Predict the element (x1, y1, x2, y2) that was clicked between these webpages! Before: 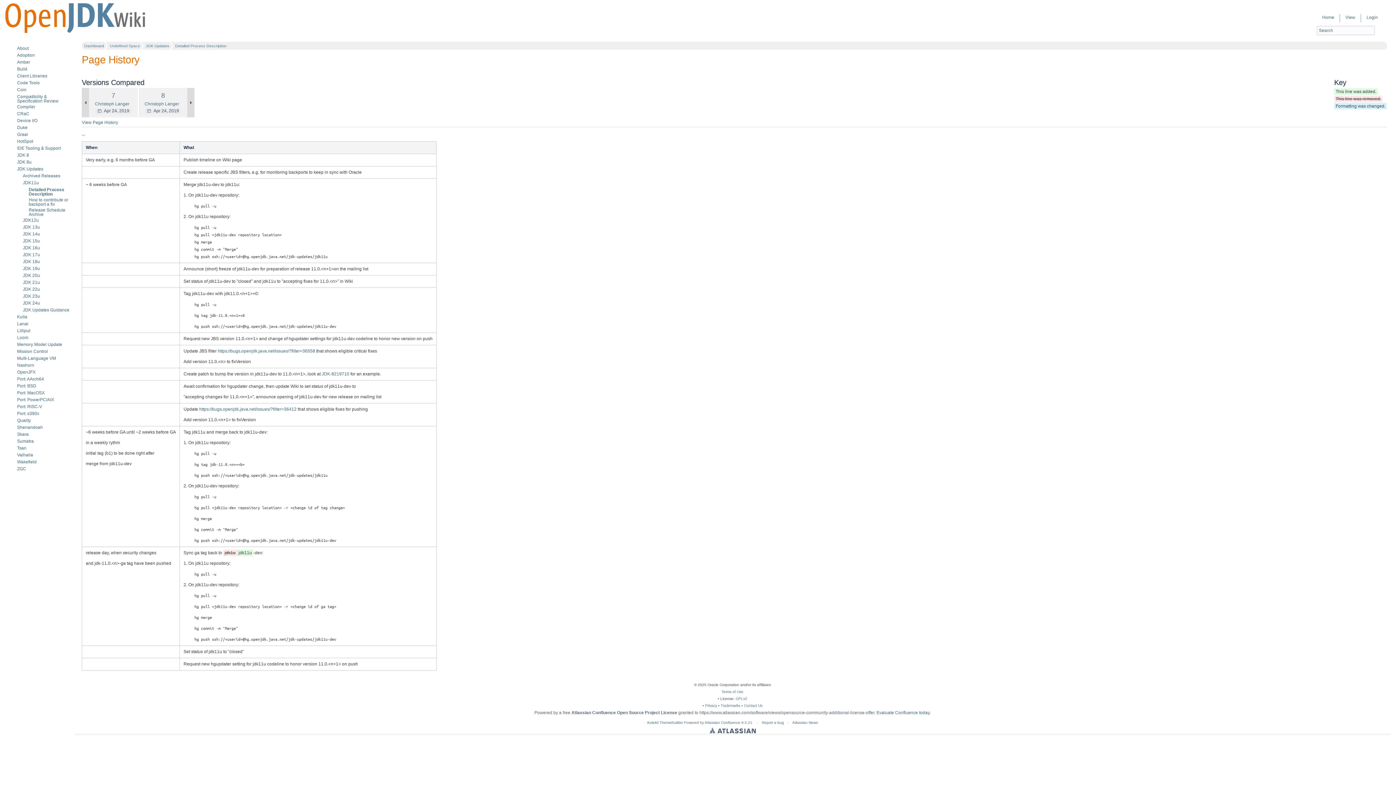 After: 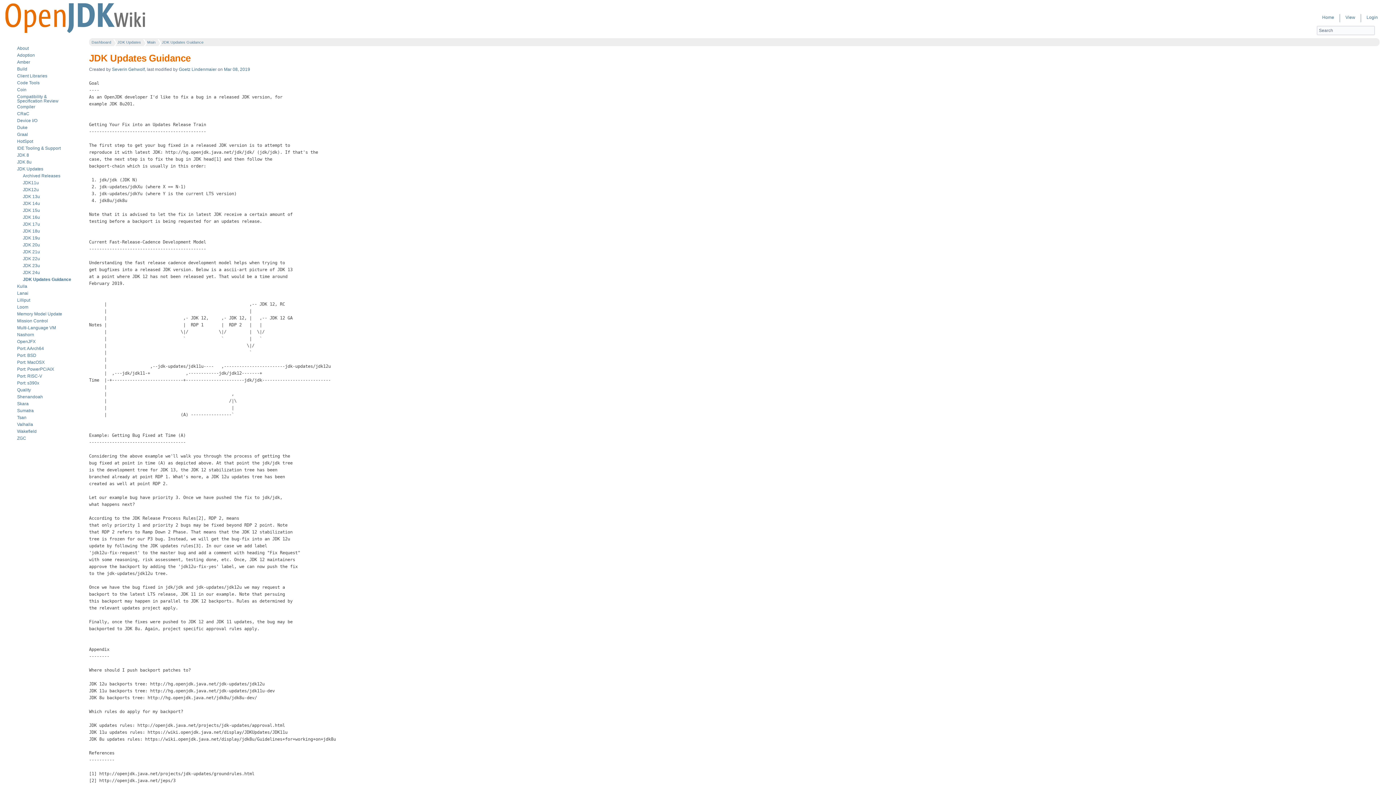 Action: bbox: (22, 307, 69, 312) label: JDK Updates Guidance